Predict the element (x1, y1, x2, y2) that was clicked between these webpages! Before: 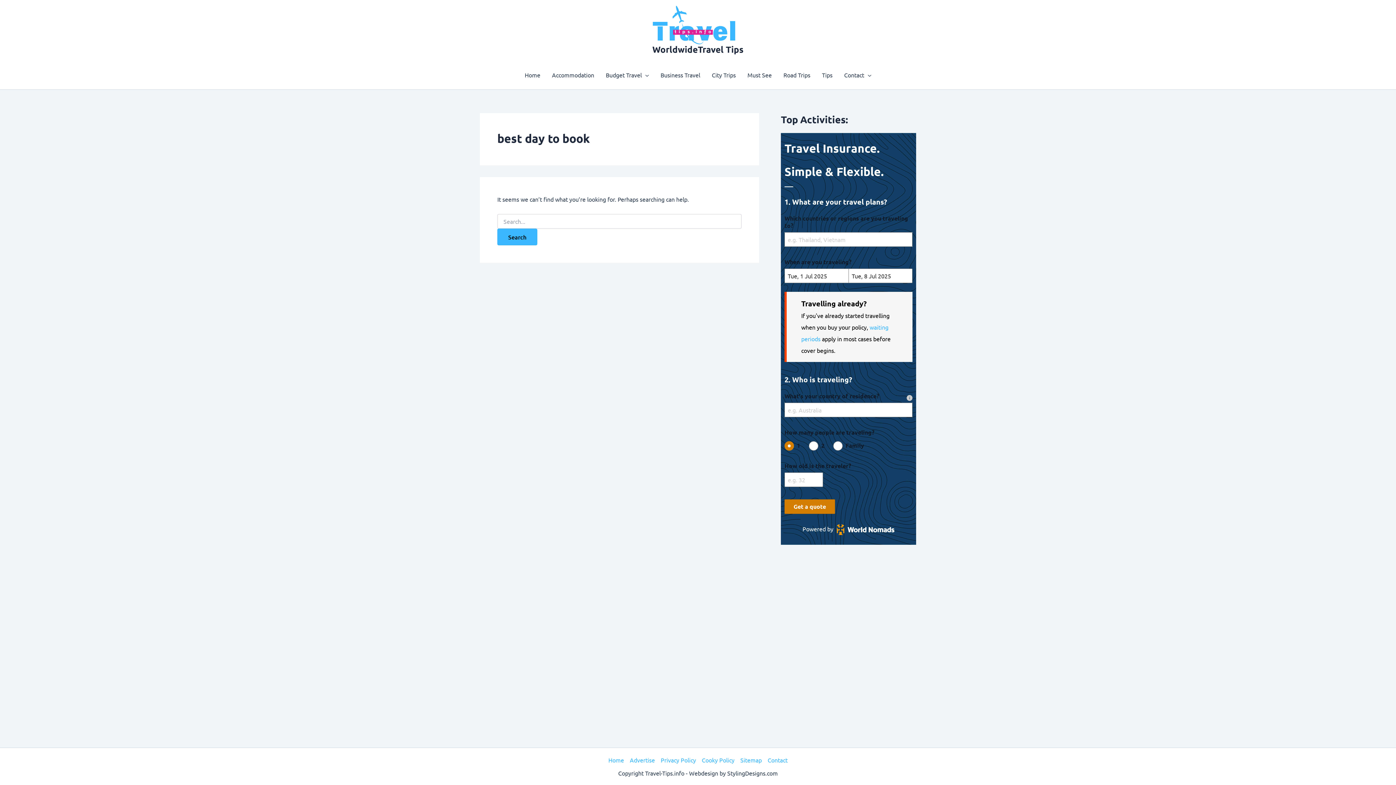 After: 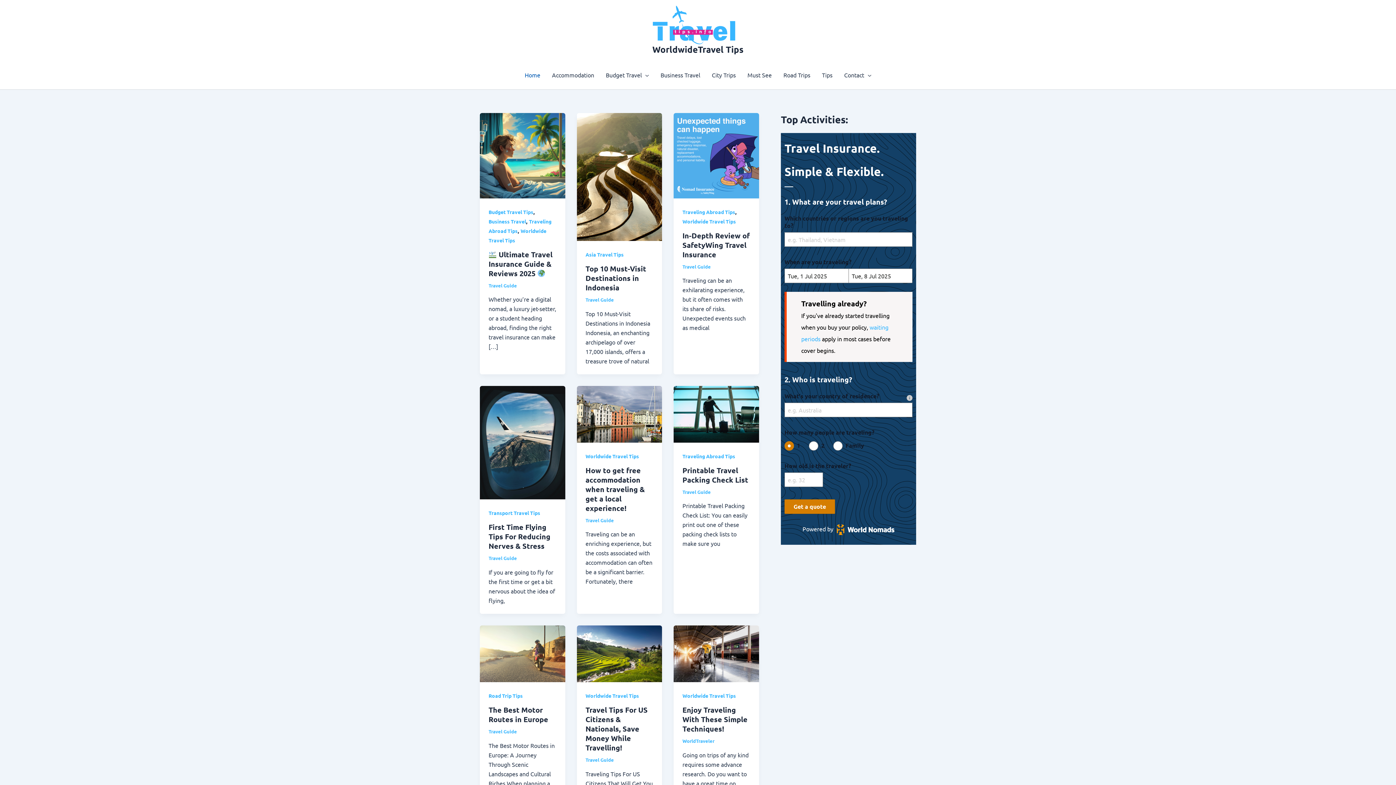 Action: bbox: (608, 755, 627, 765) label: Home